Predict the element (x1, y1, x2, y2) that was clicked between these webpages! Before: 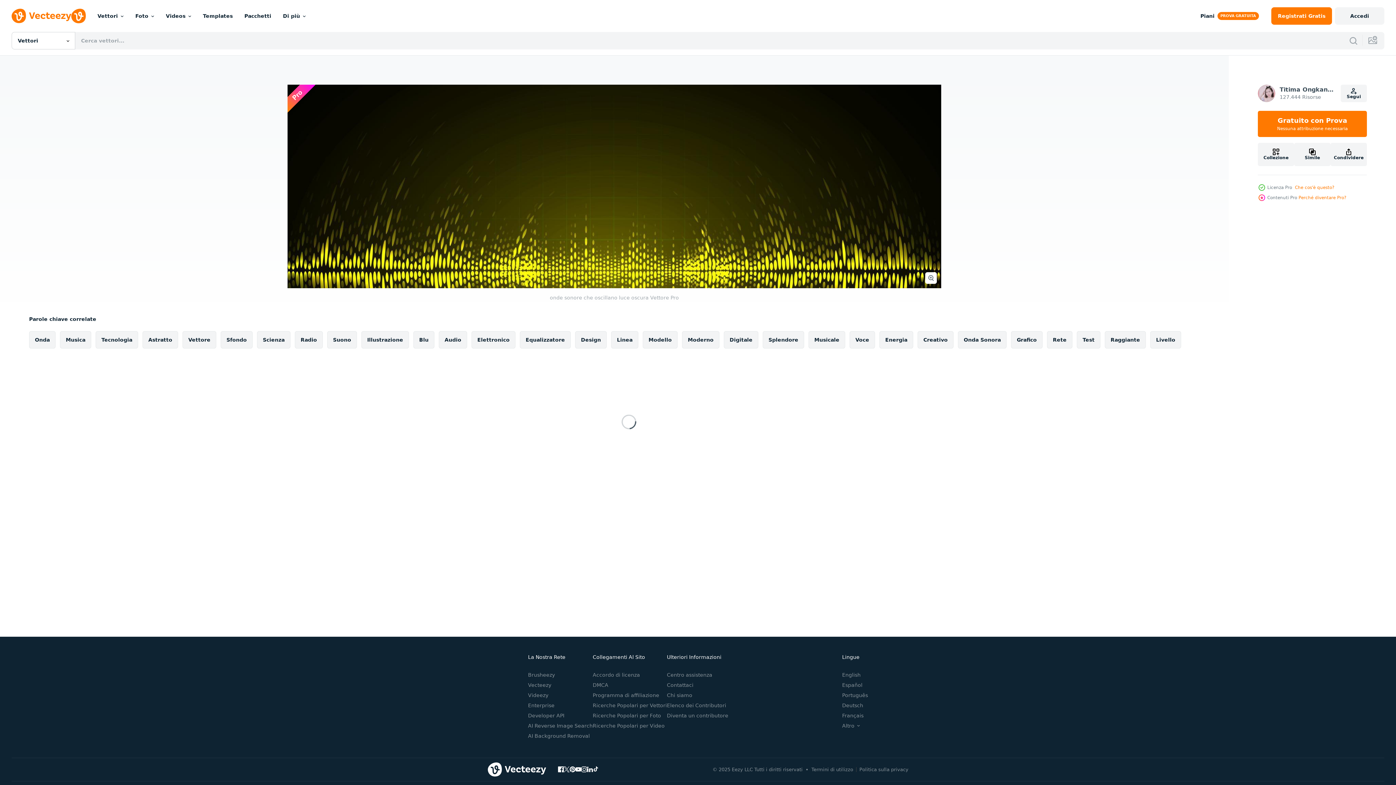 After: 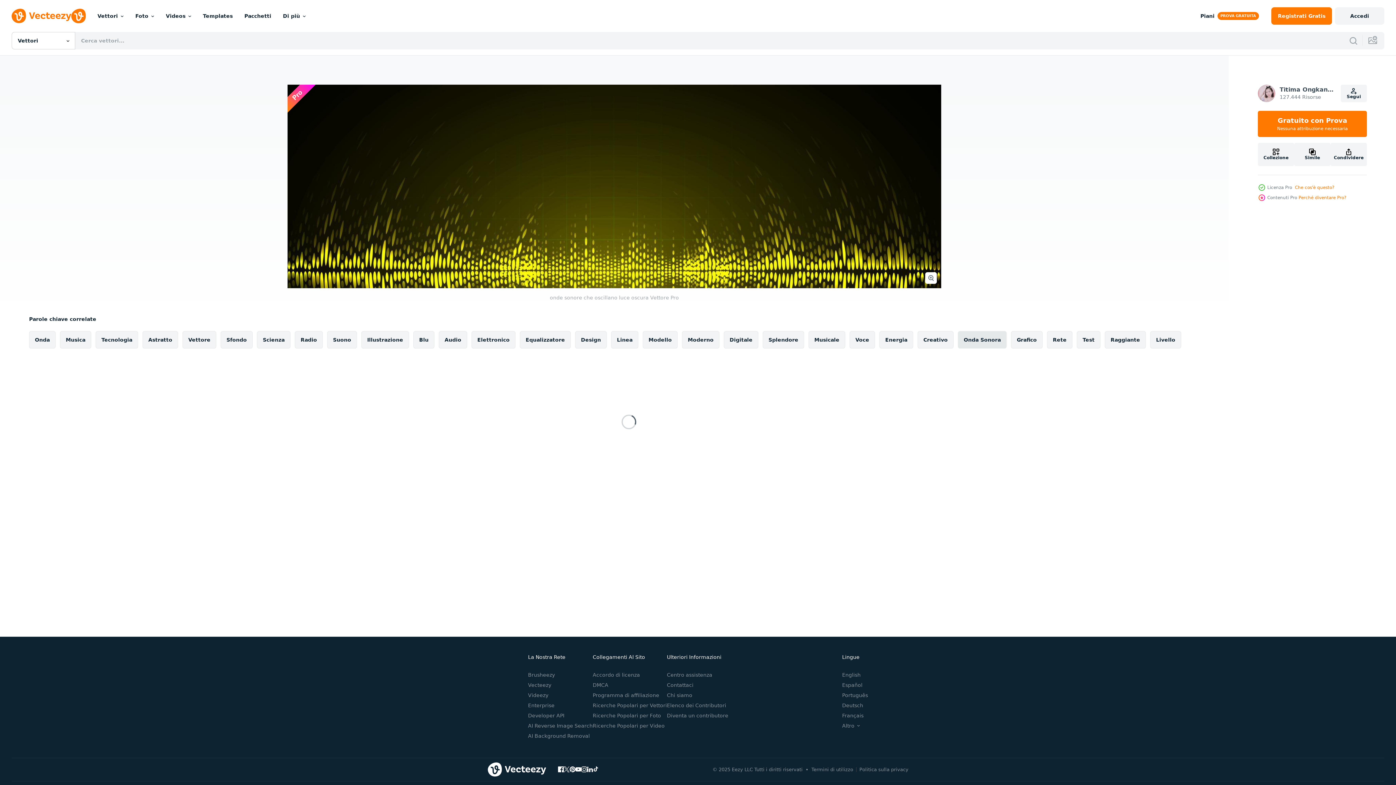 Action: label: Onda Sonora bbox: (958, 331, 1006, 348)